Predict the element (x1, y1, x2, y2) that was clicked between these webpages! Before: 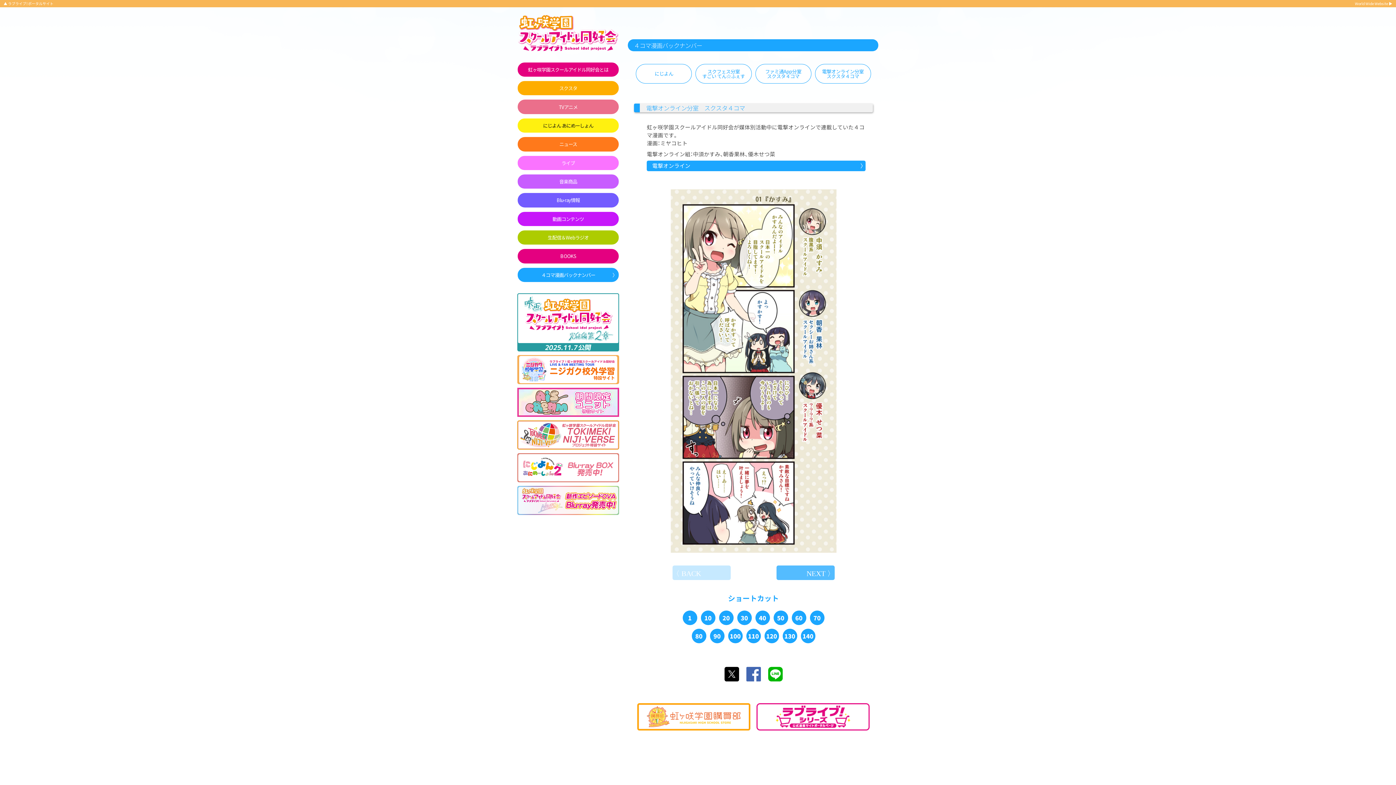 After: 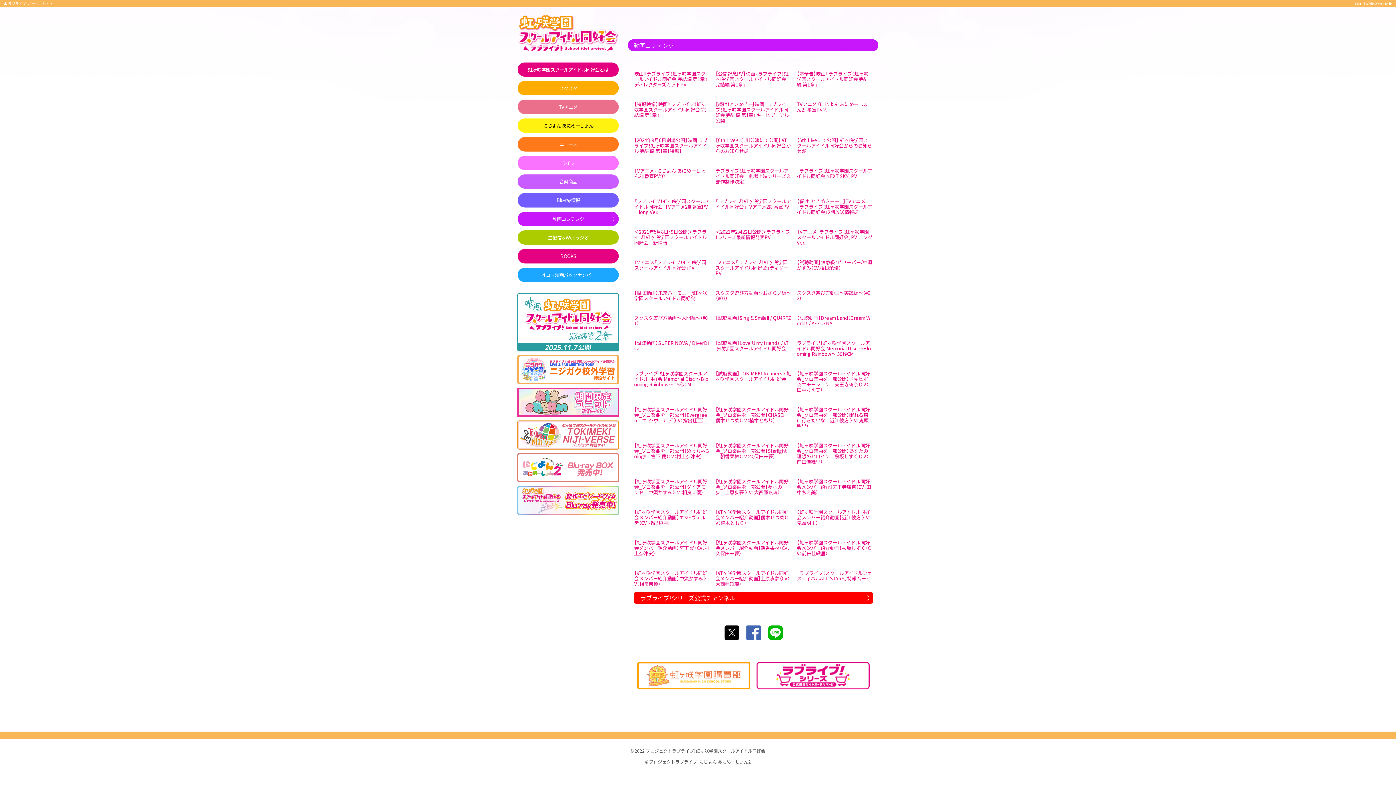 Action: bbox: (517, 211, 619, 226) label: 動画コンテンツ